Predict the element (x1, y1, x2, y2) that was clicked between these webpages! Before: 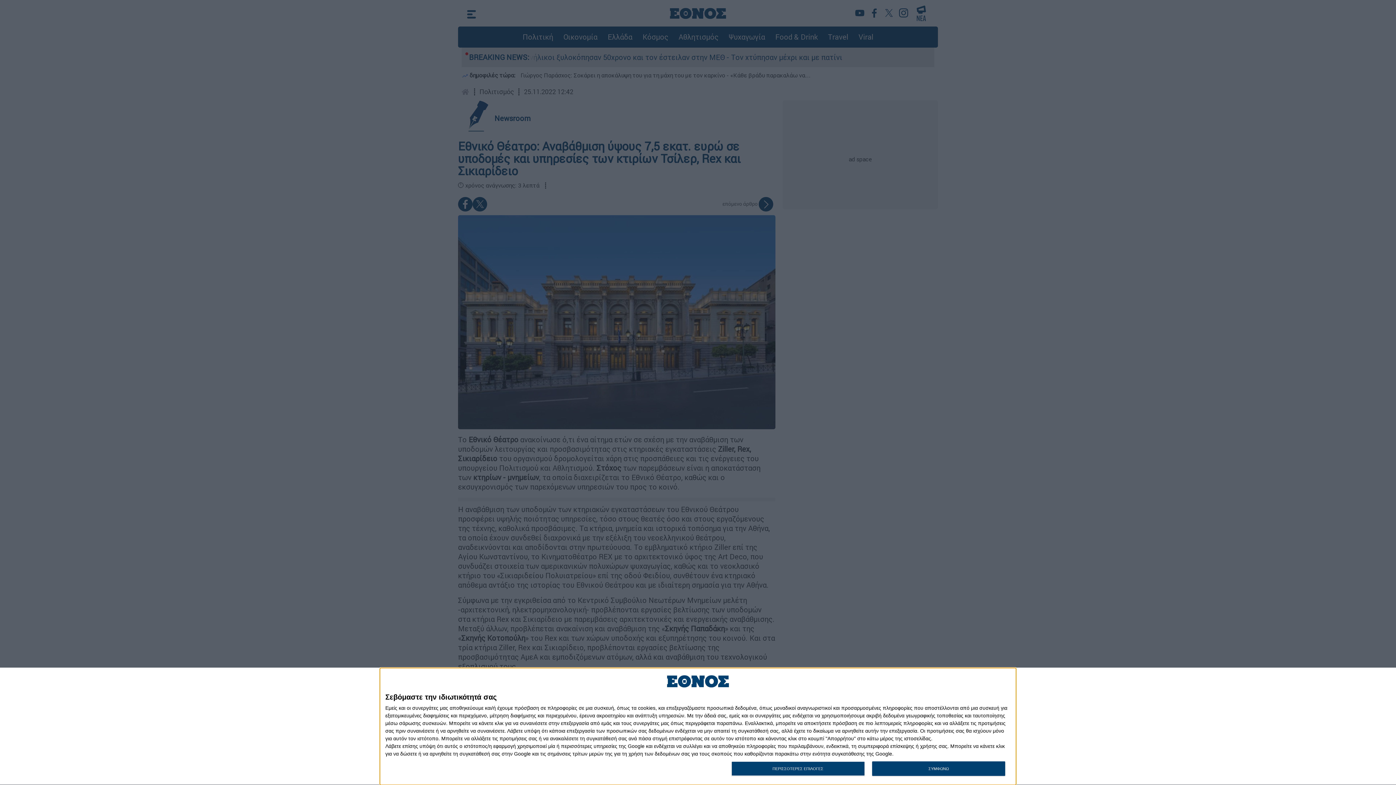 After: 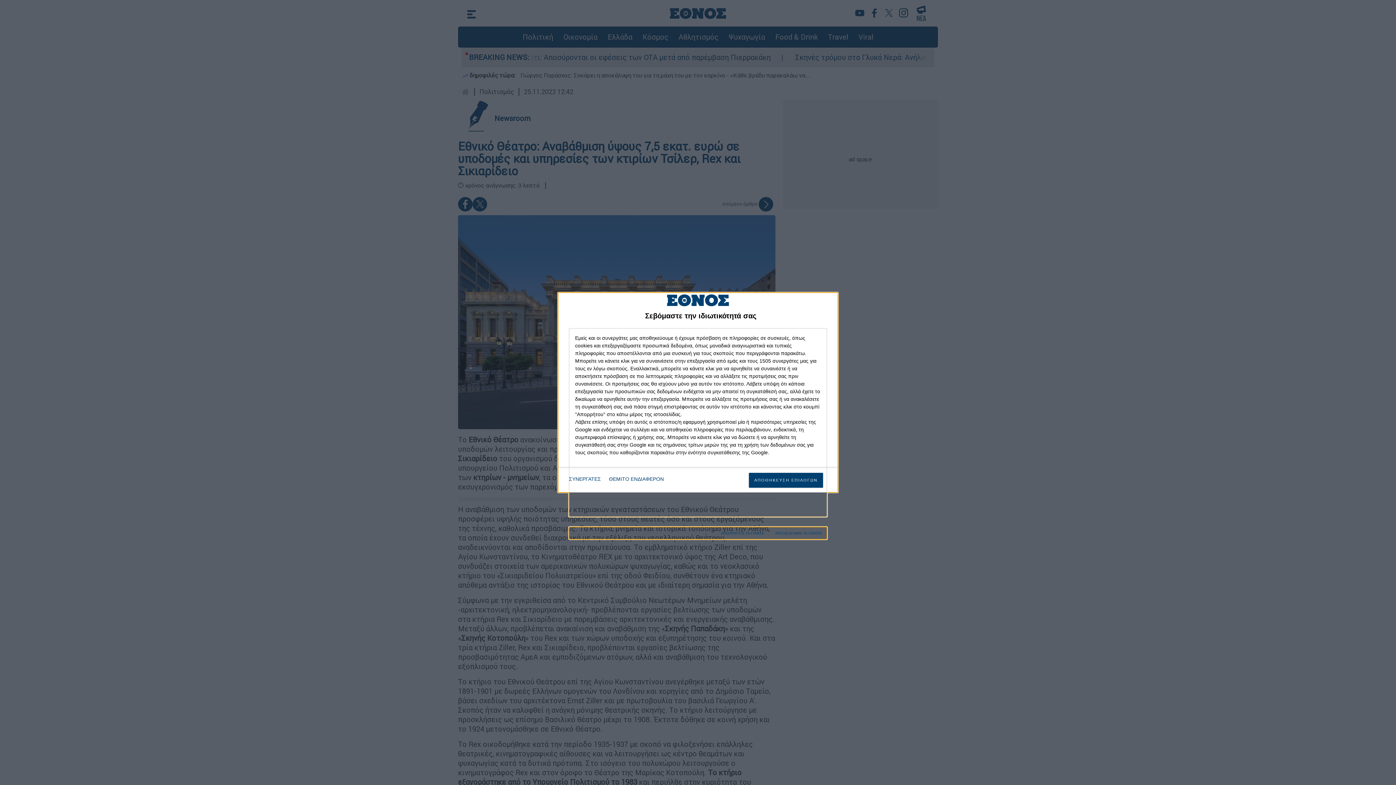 Action: label: ΠΕΡΙΣΣΟΤΕΡΕΣ ΕΠΙΛΟΓΕΣ bbox: (731, 761, 864, 776)